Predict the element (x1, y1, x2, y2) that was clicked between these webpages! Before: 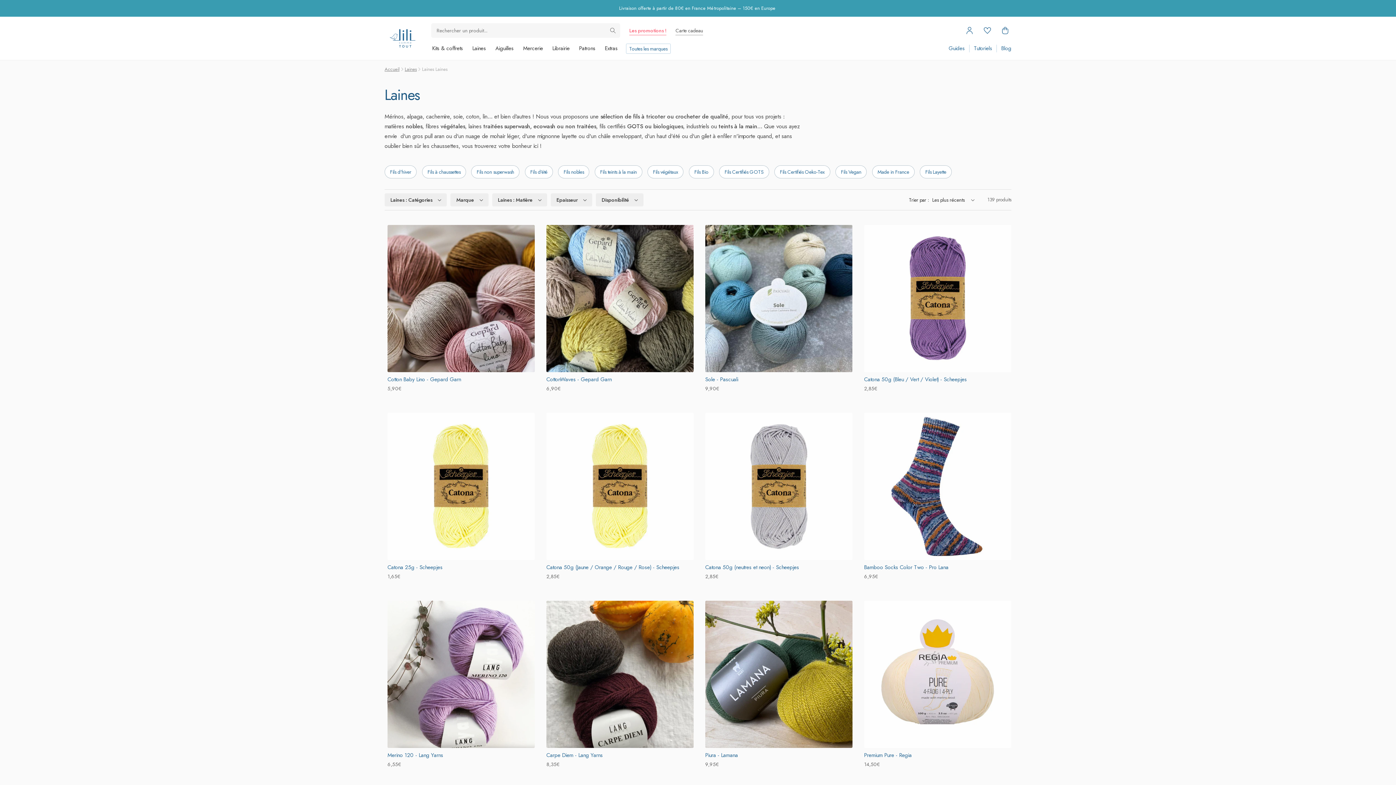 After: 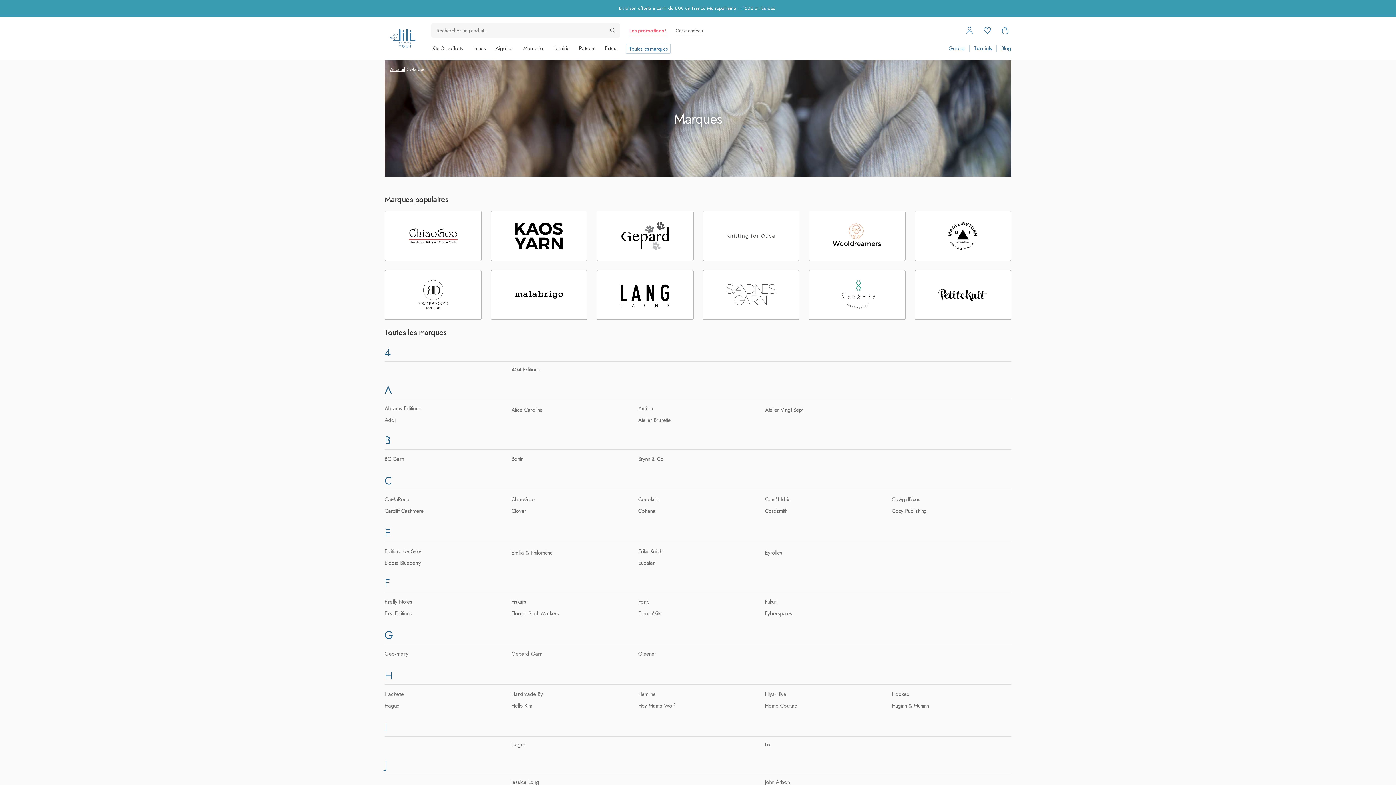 Action: label: Toutes les marques bbox: (626, 43, 670, 53)